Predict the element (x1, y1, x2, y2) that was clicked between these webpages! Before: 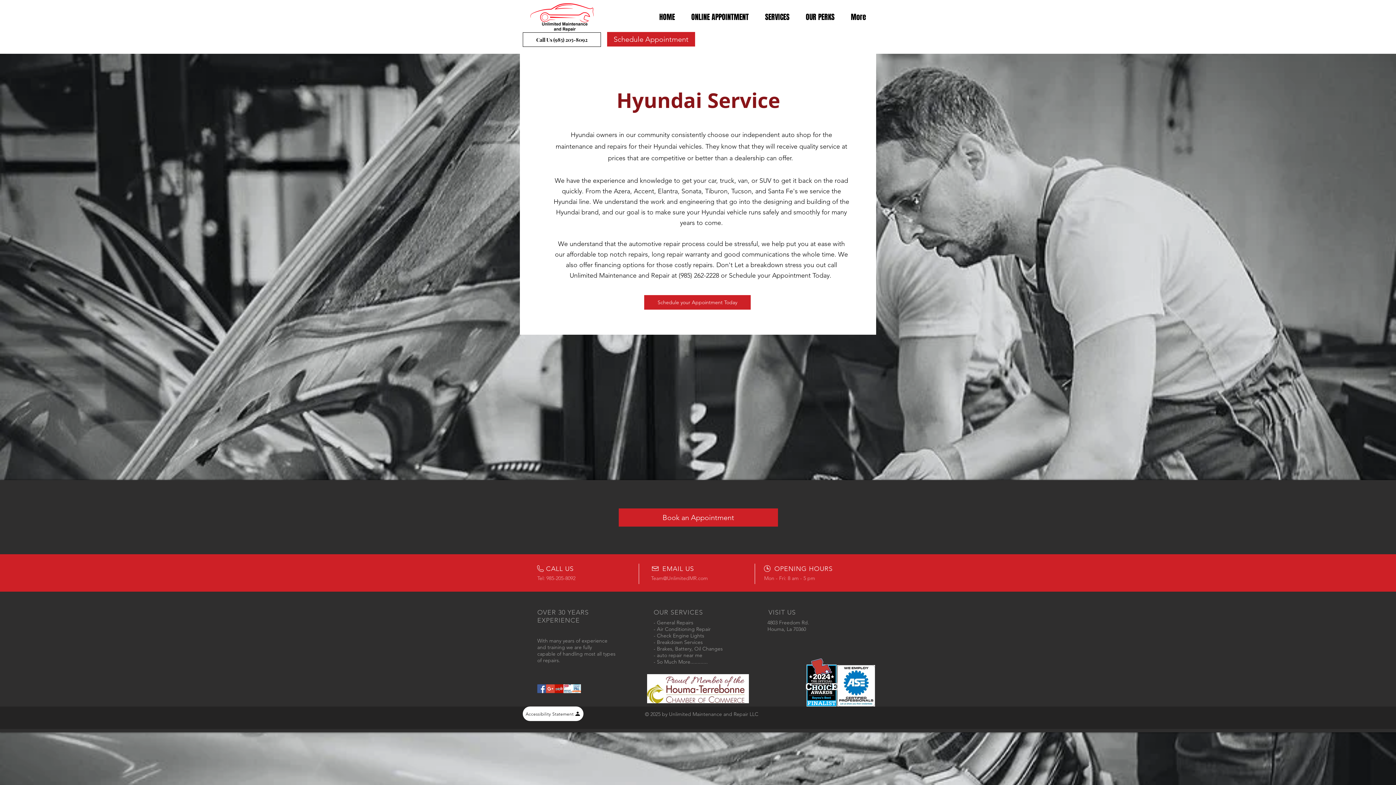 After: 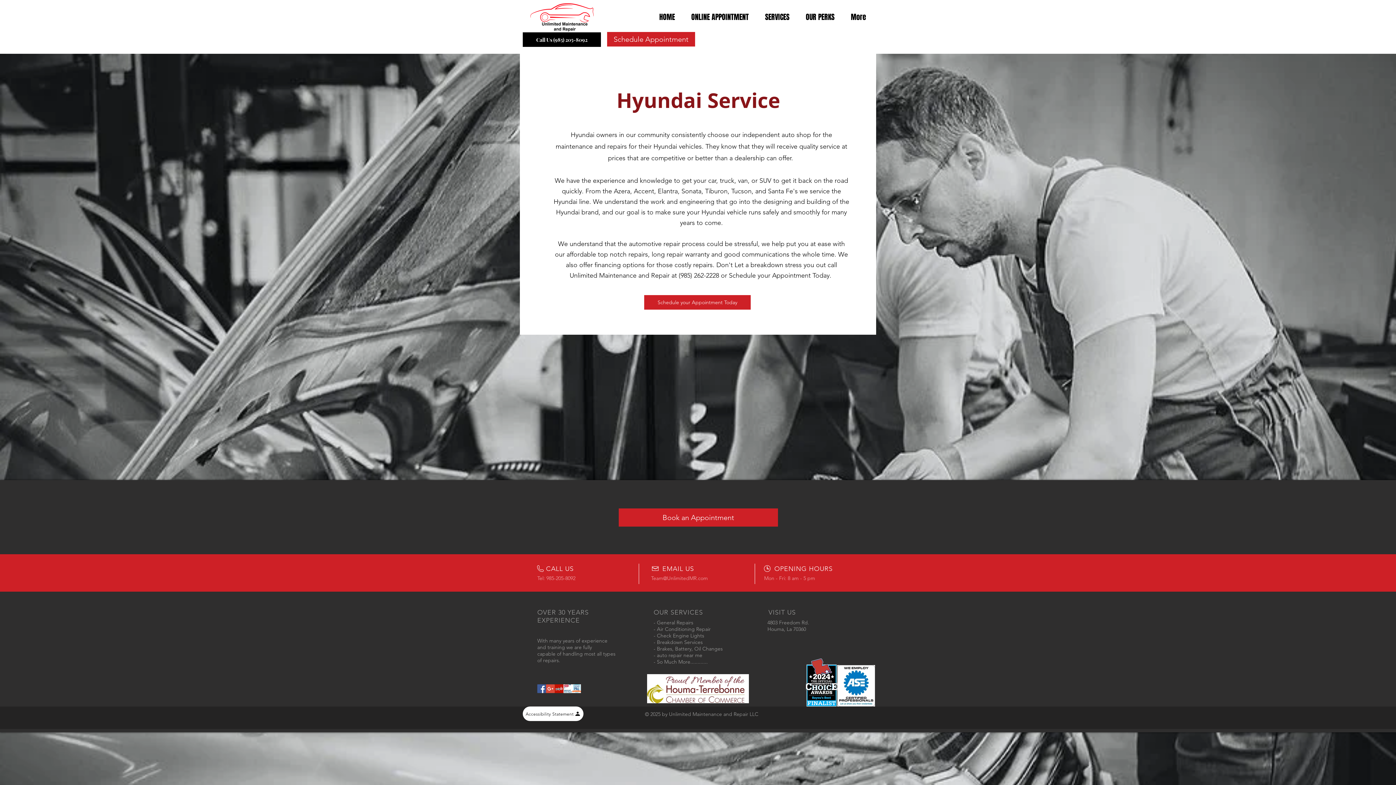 Action: label: Call Us (985) 205-8092 bbox: (522, 32, 601, 46)